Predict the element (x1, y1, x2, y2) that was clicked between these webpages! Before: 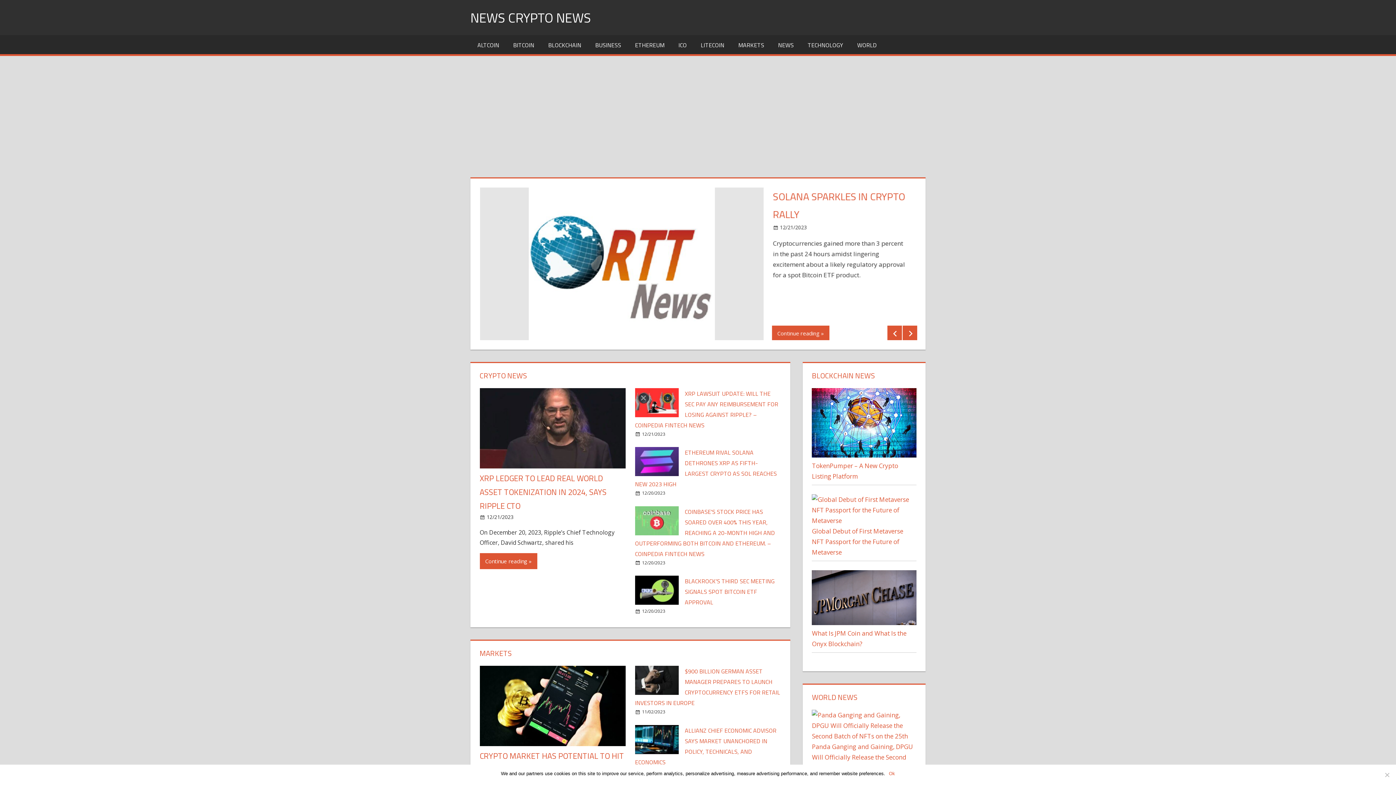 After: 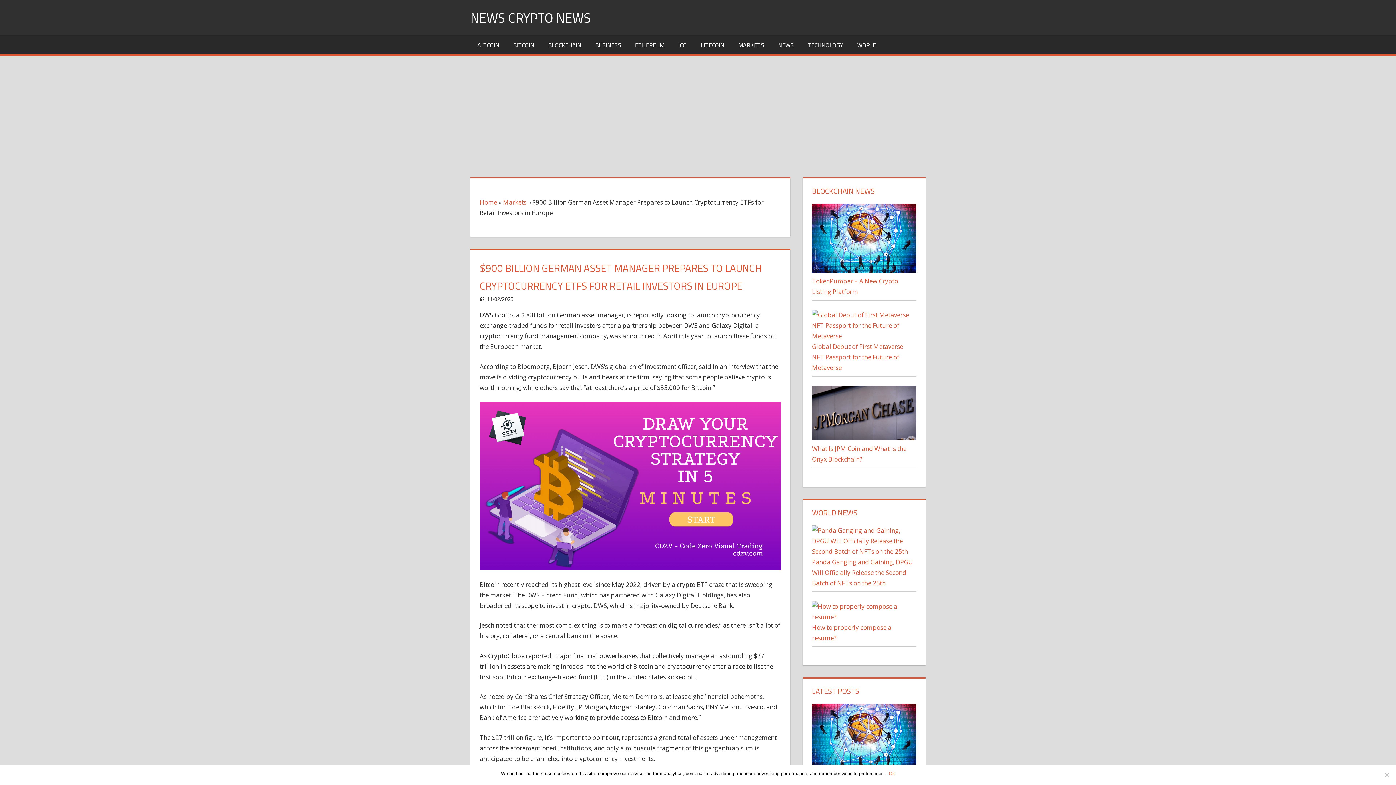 Action: bbox: (642, 709, 665, 715) label: 11/02/2023